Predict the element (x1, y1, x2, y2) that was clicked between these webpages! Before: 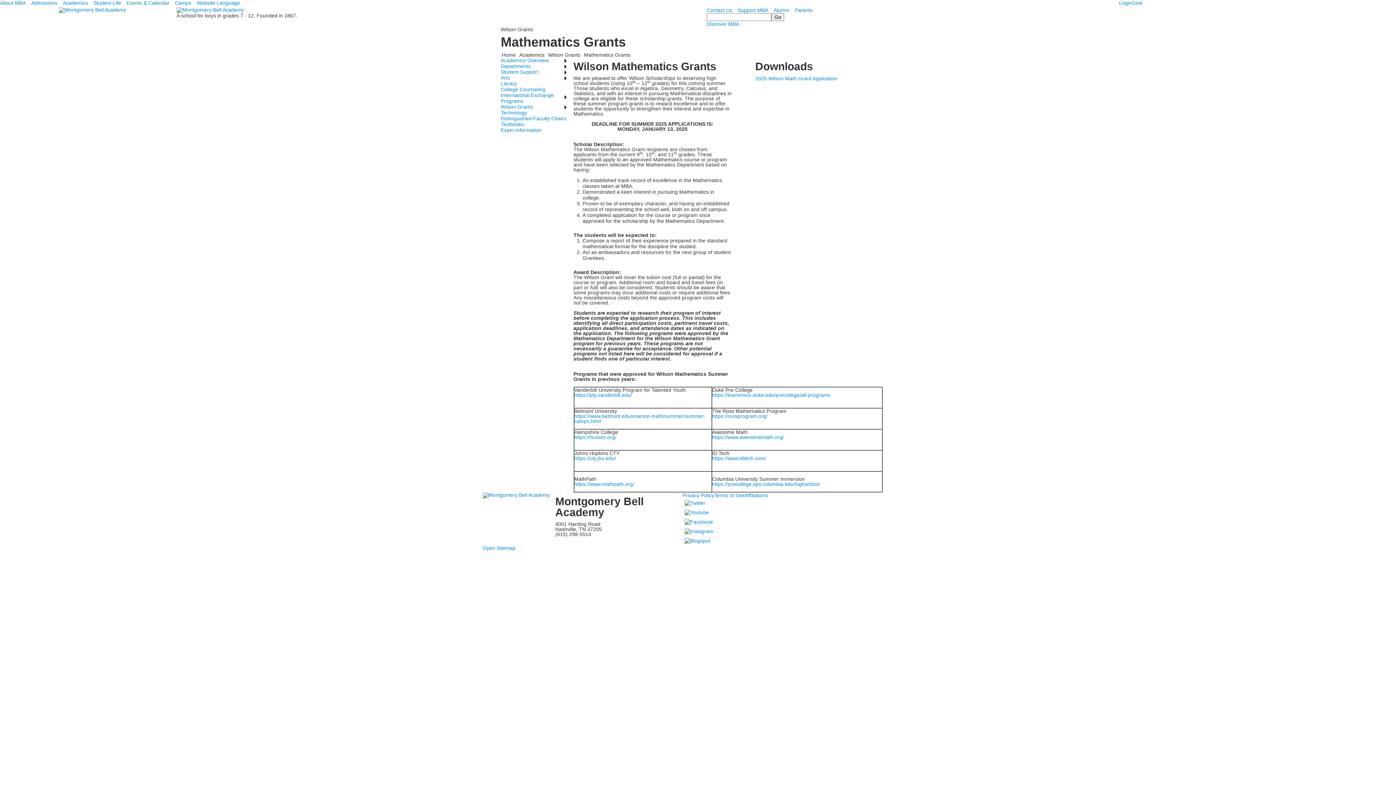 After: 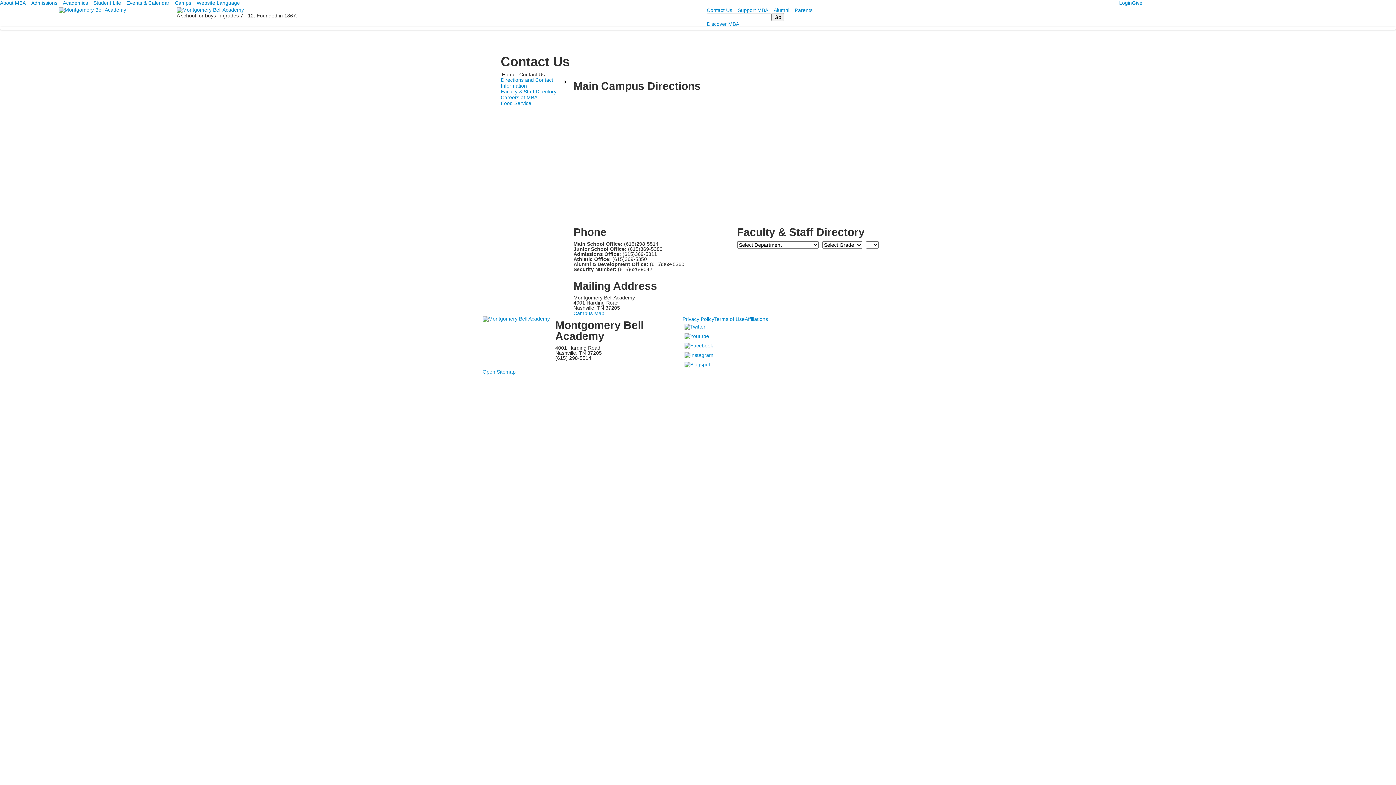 Action: label: Contact Us bbox: (707, 7, 737, 13)